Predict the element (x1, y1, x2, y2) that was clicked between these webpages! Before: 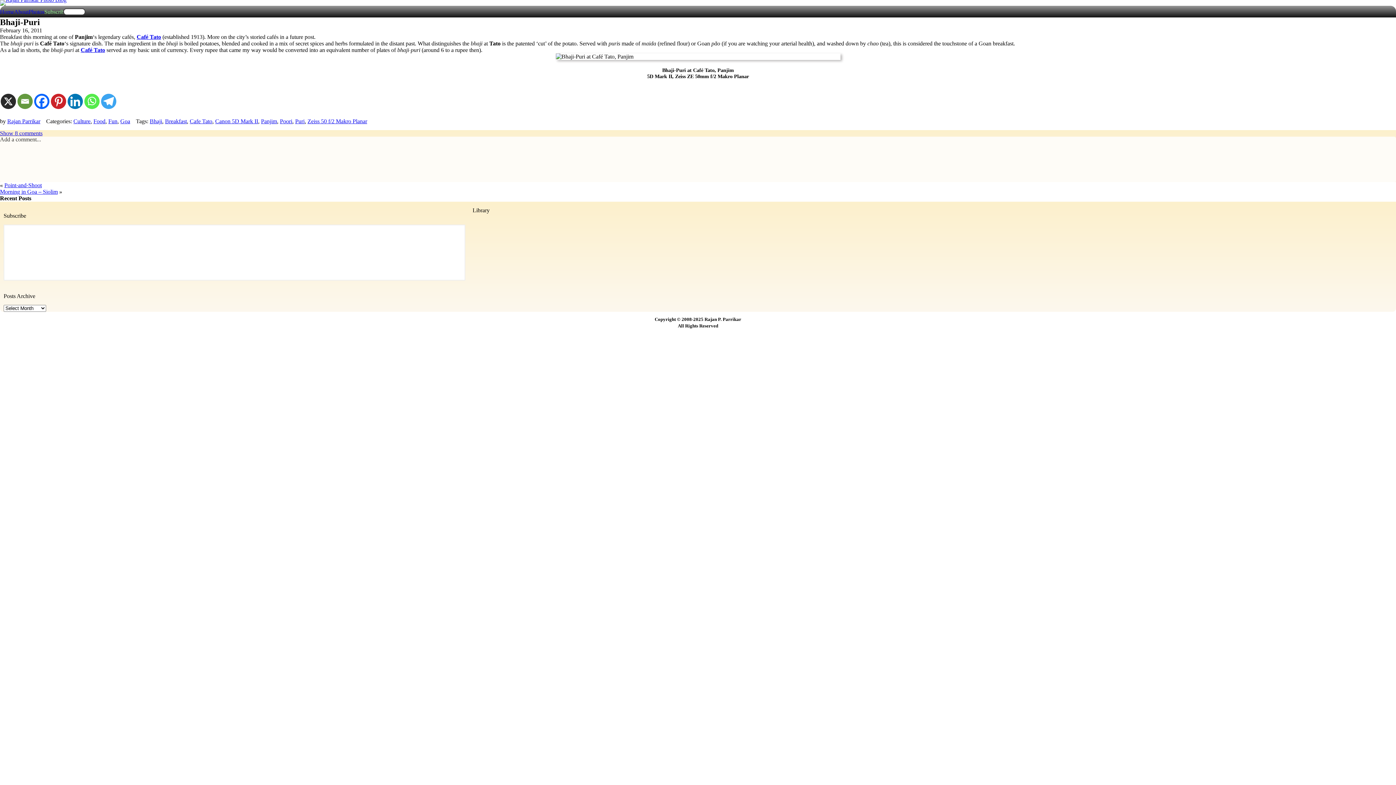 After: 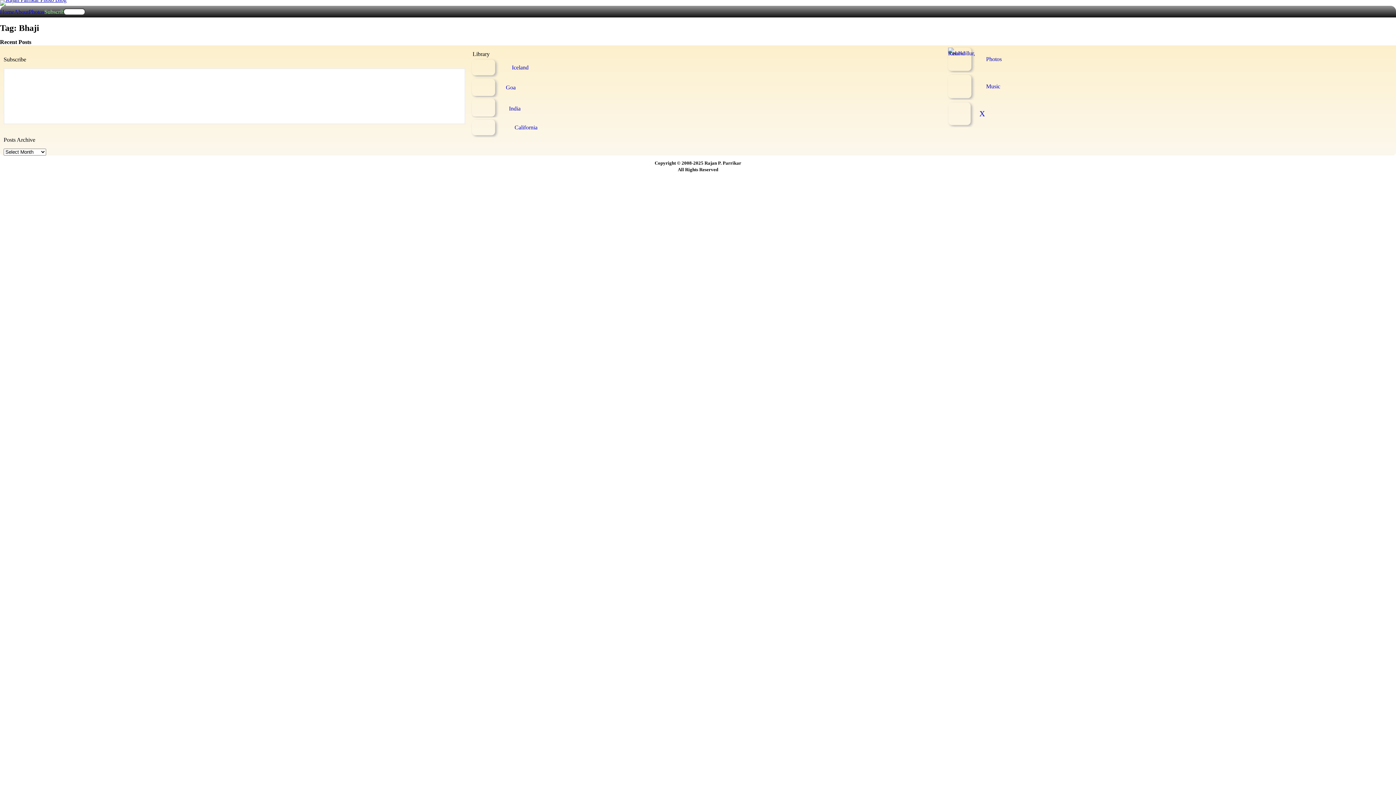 Action: label: Bhaji bbox: (149, 118, 162, 124)